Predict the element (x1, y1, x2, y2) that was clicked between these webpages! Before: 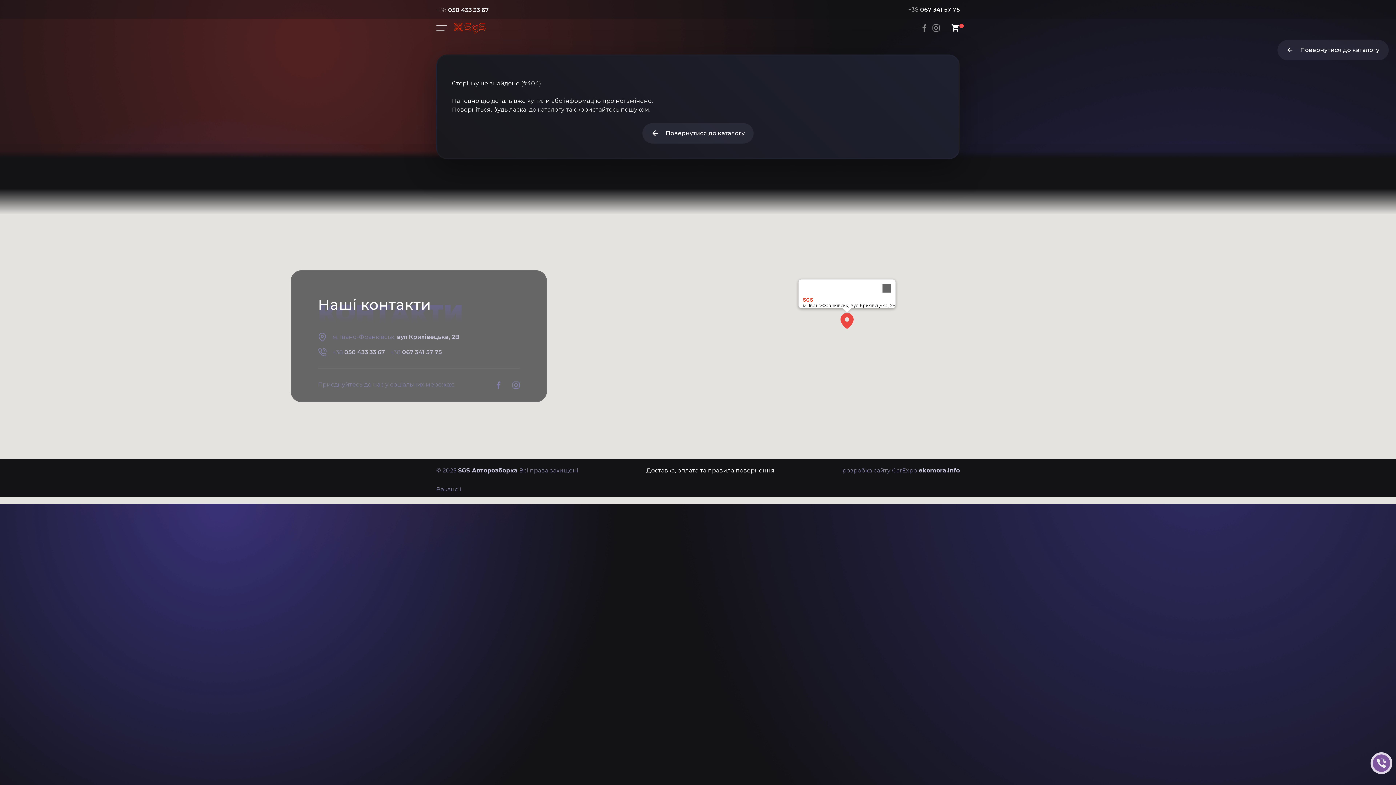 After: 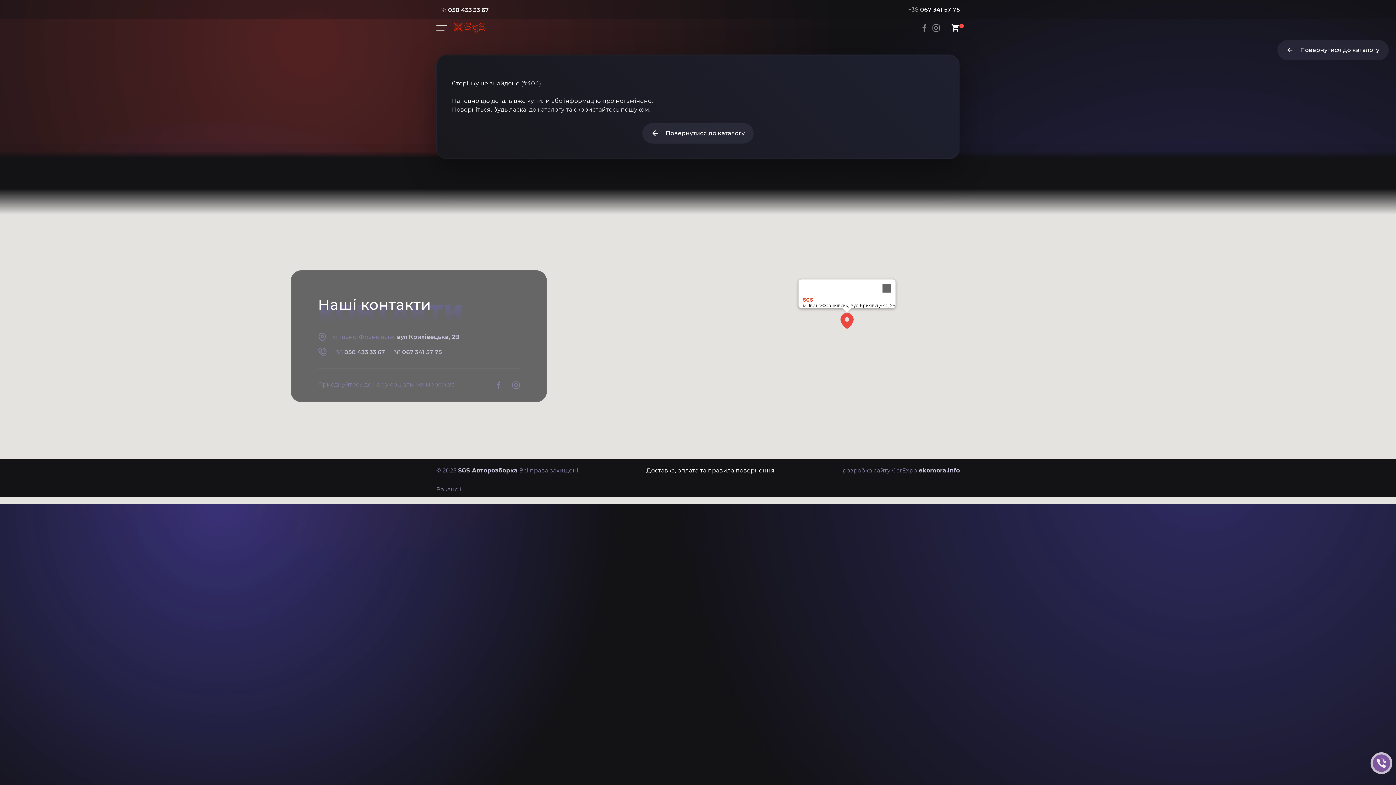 Action: bbox: (390, 348, 441, 355) label: +38 067 341 57 75